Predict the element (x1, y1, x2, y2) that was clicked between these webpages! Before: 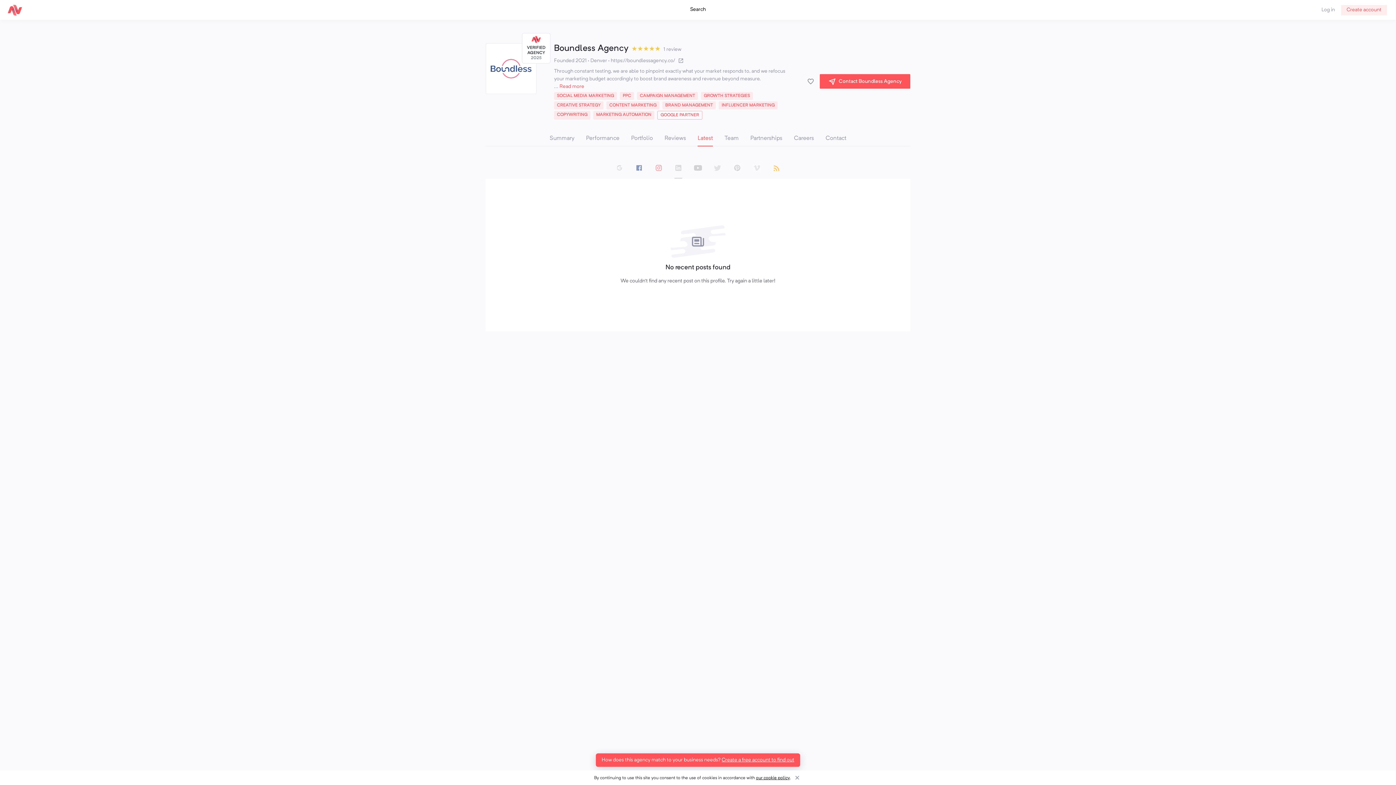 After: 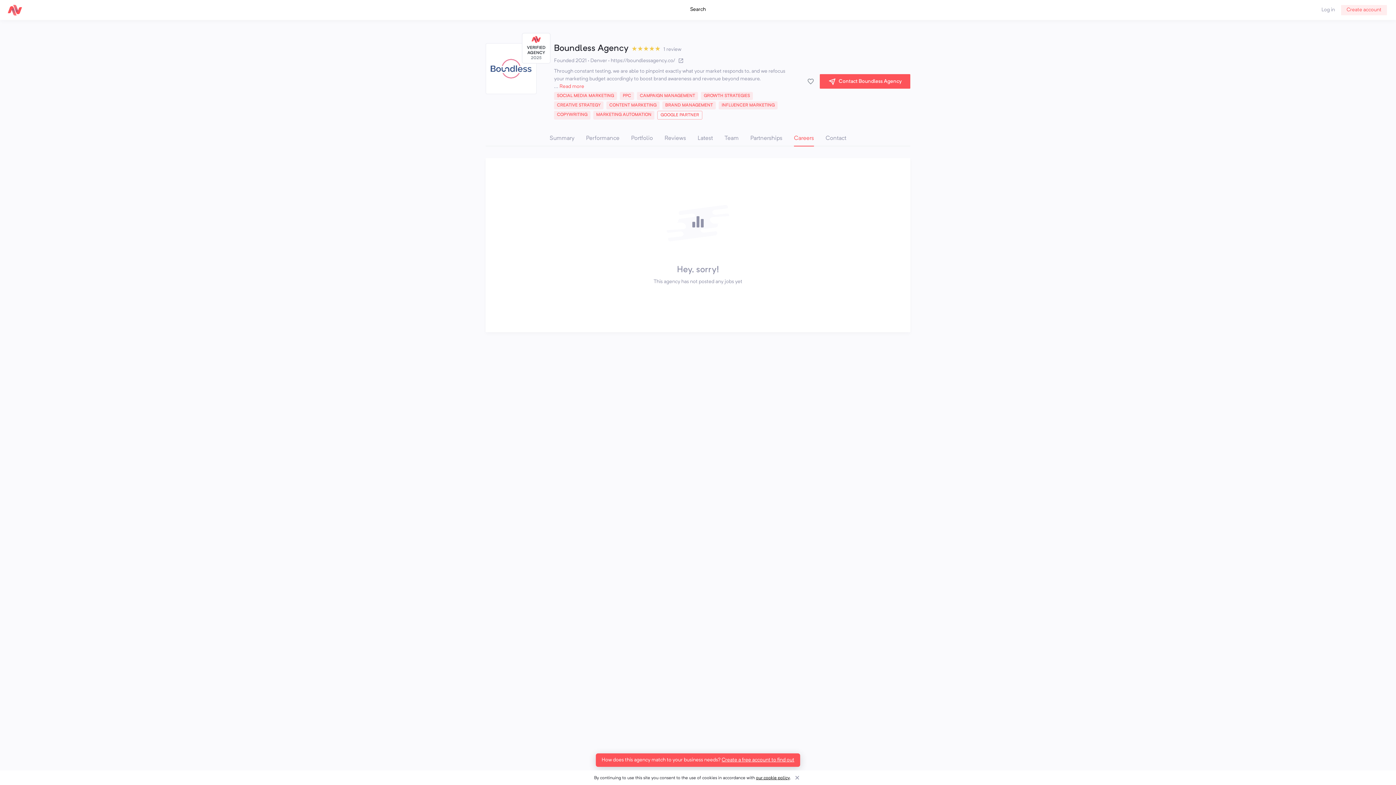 Action: label: Careers bbox: (794, 131, 814, 146)